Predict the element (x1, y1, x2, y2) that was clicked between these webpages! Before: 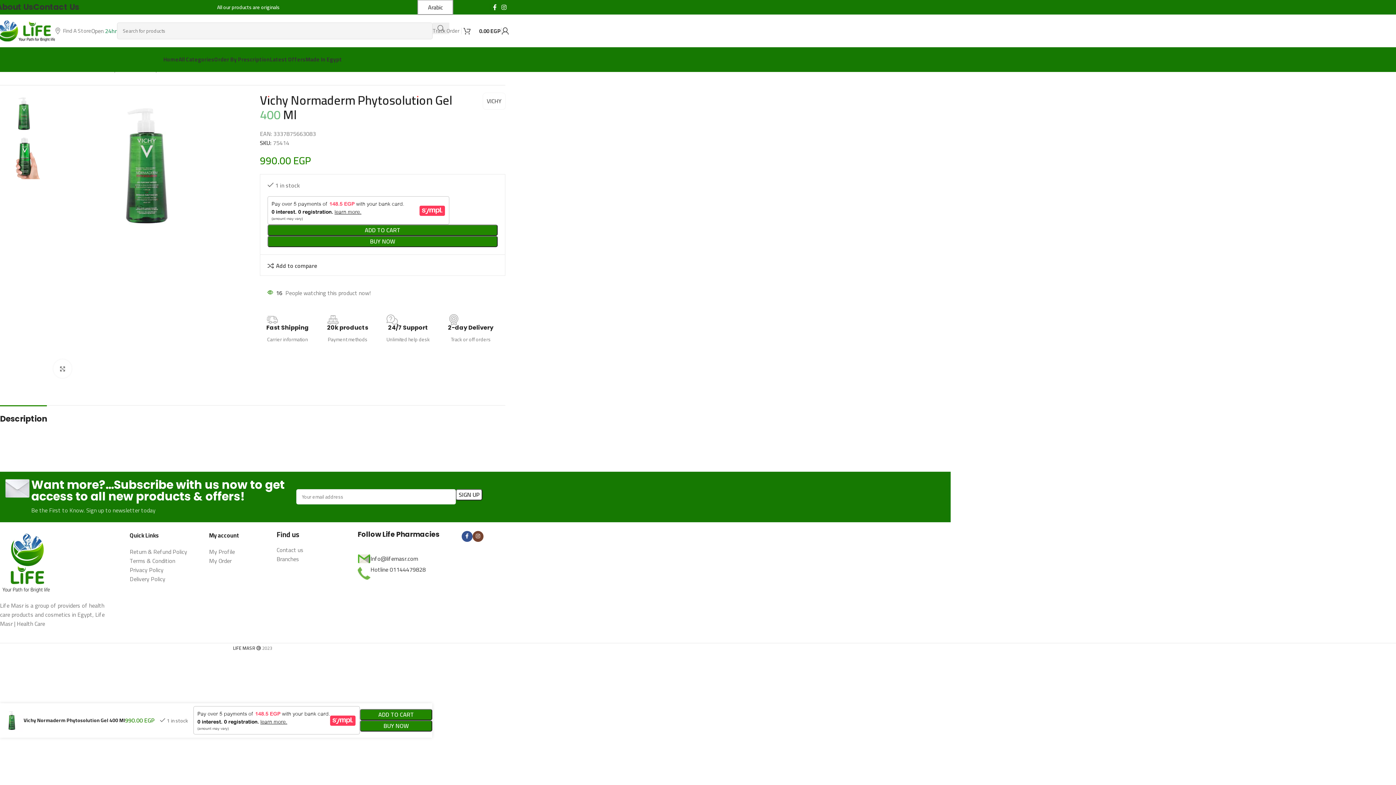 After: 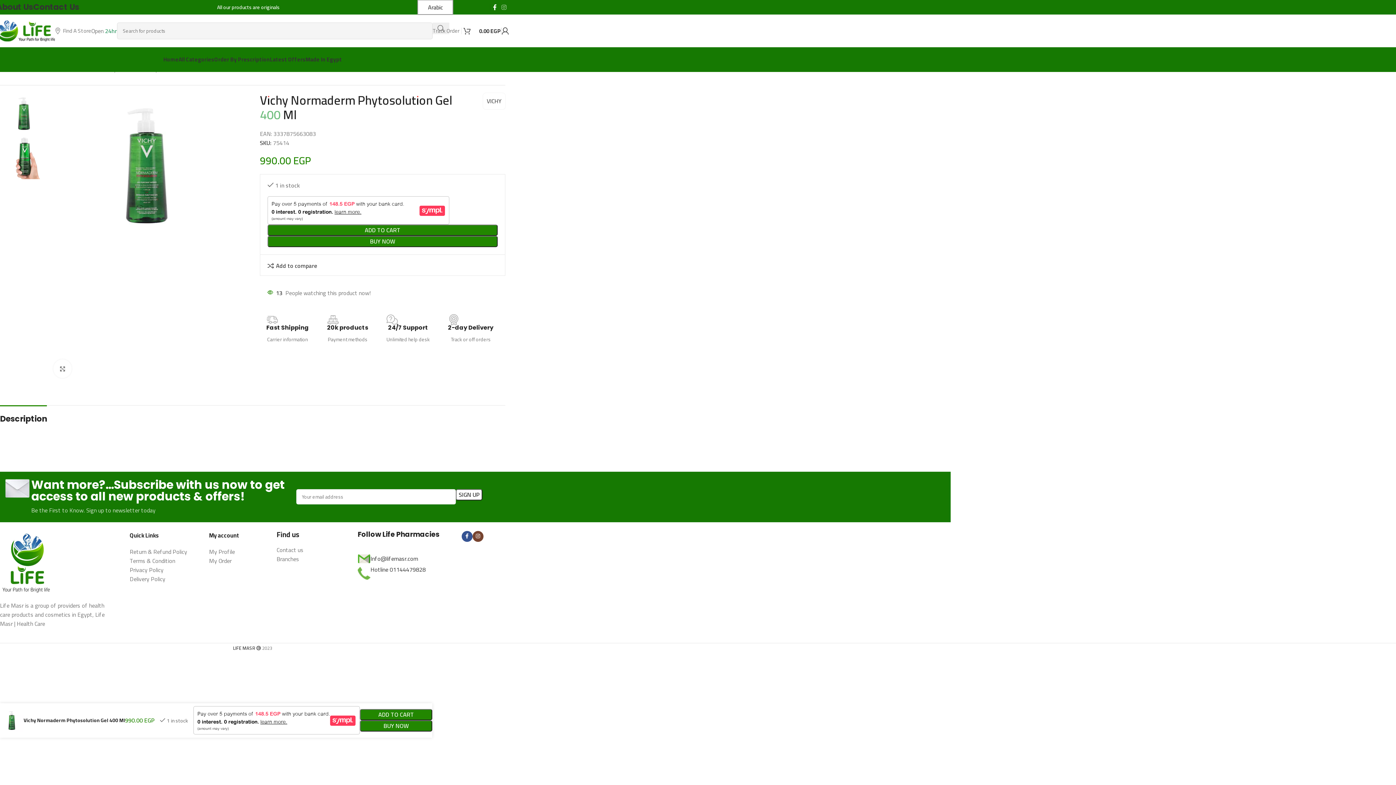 Action: label: Instagram social link bbox: (499, 1, 509, 12)